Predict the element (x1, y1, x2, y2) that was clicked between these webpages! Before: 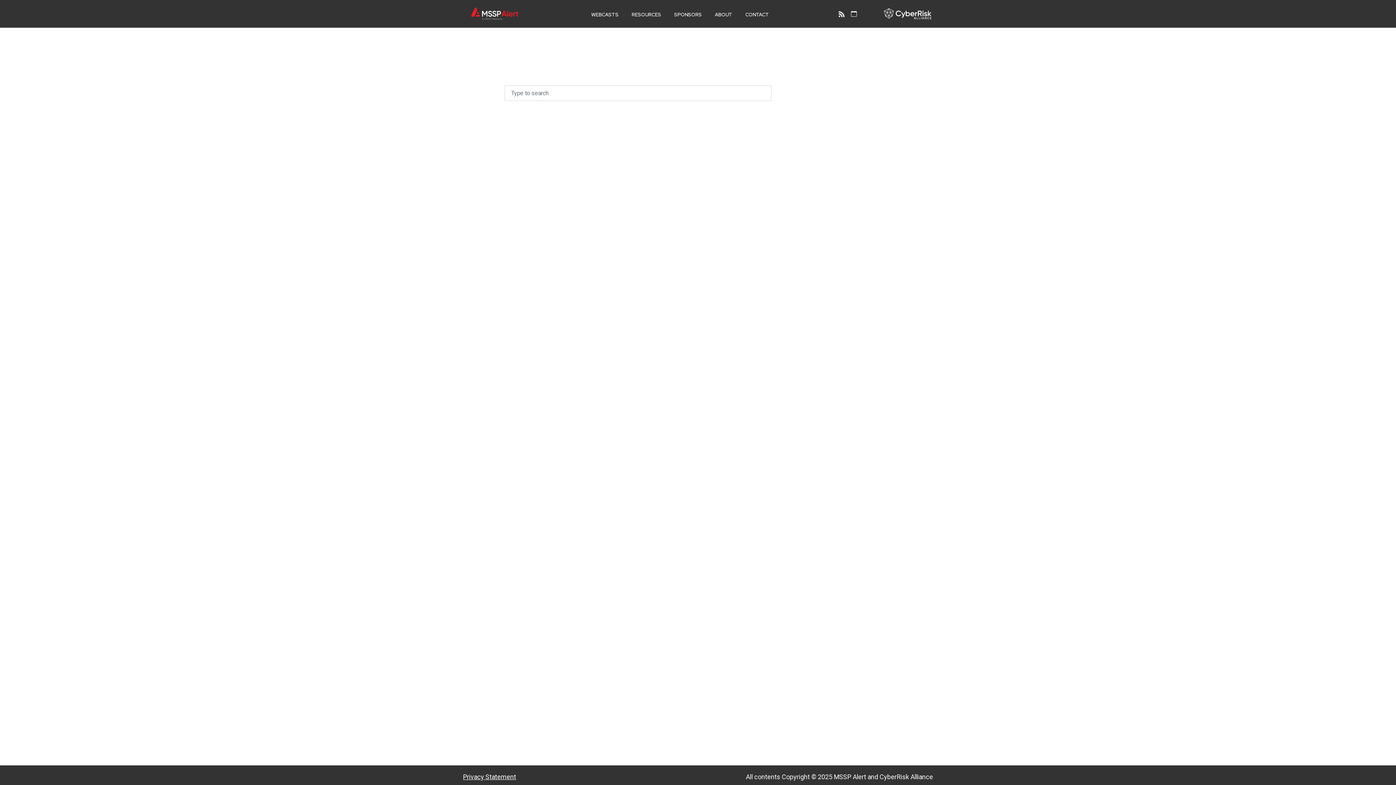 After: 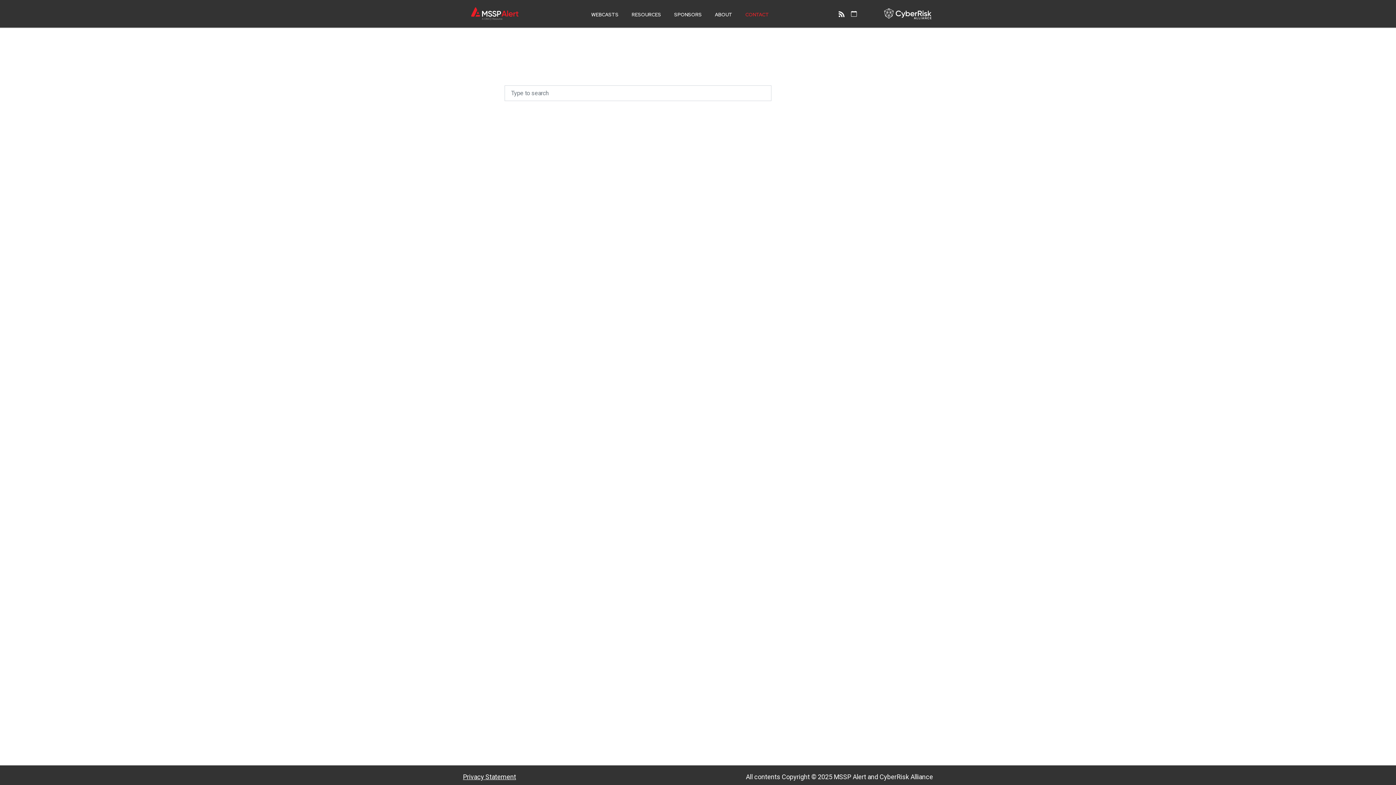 Action: label: CONTACT bbox: (745, 8, 769, 21)